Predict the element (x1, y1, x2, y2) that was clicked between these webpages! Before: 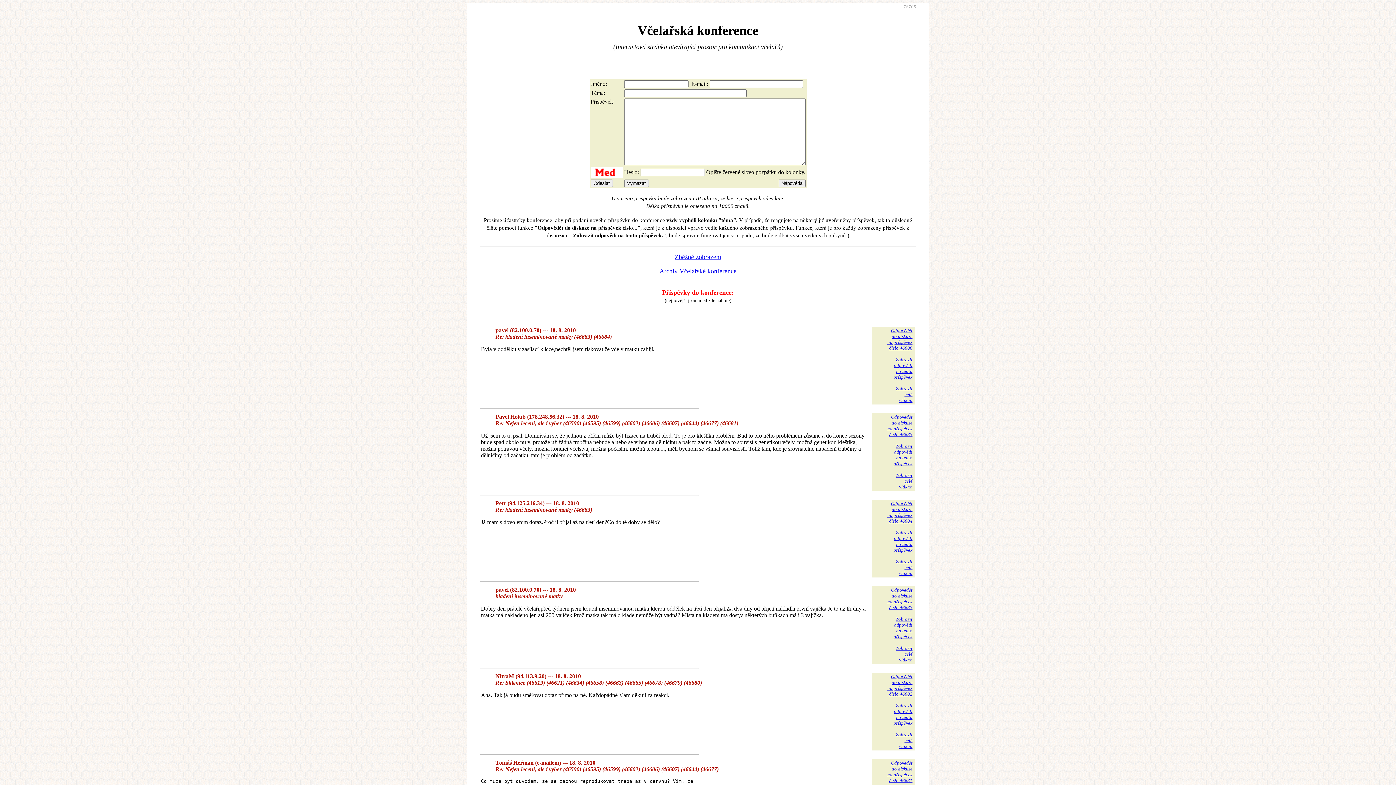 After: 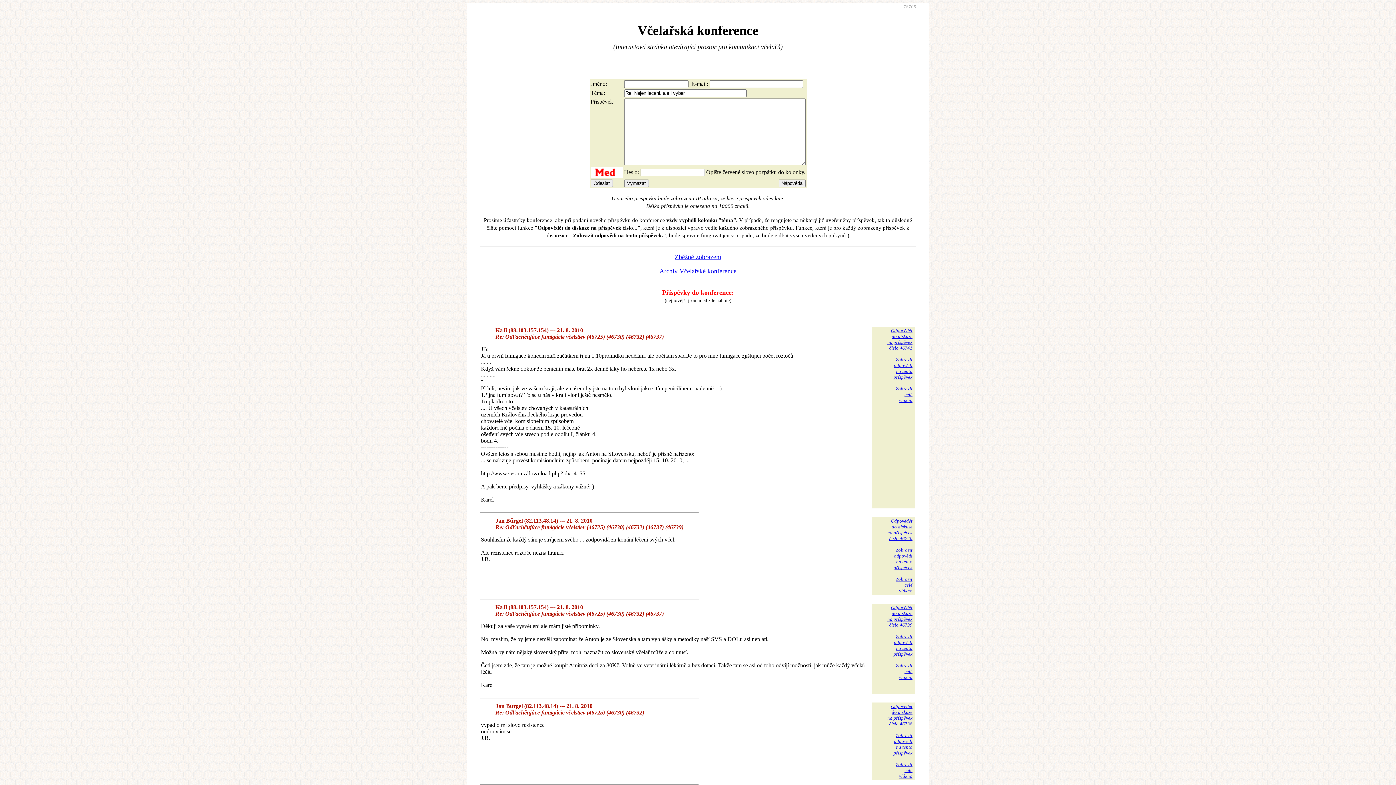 Action: bbox: (887, 760, 912, 783) label: Odpovědět
do diskuze
na příspěvek
číslo 46681